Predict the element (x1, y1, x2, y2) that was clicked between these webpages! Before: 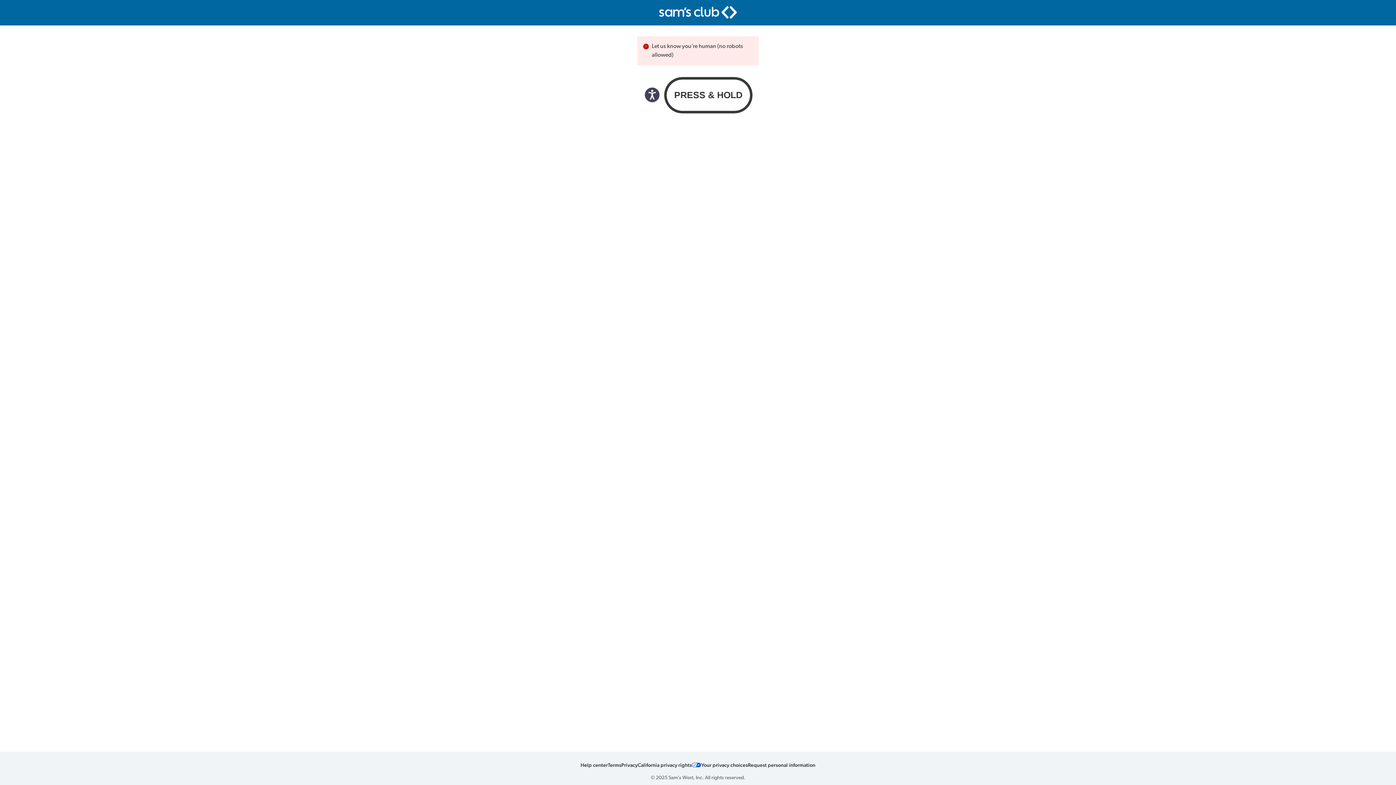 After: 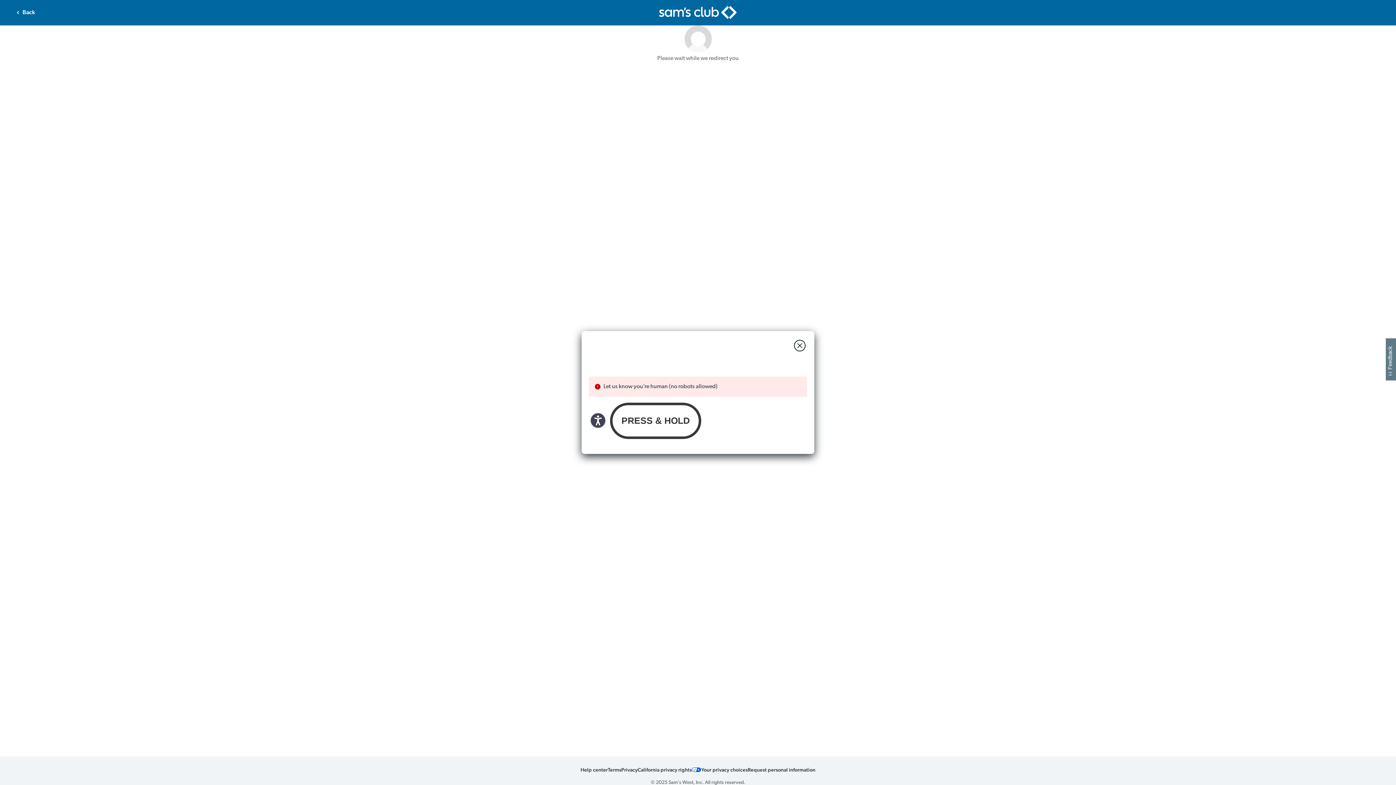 Action: bbox: (748, 761, 815, 768) label: Request personal information